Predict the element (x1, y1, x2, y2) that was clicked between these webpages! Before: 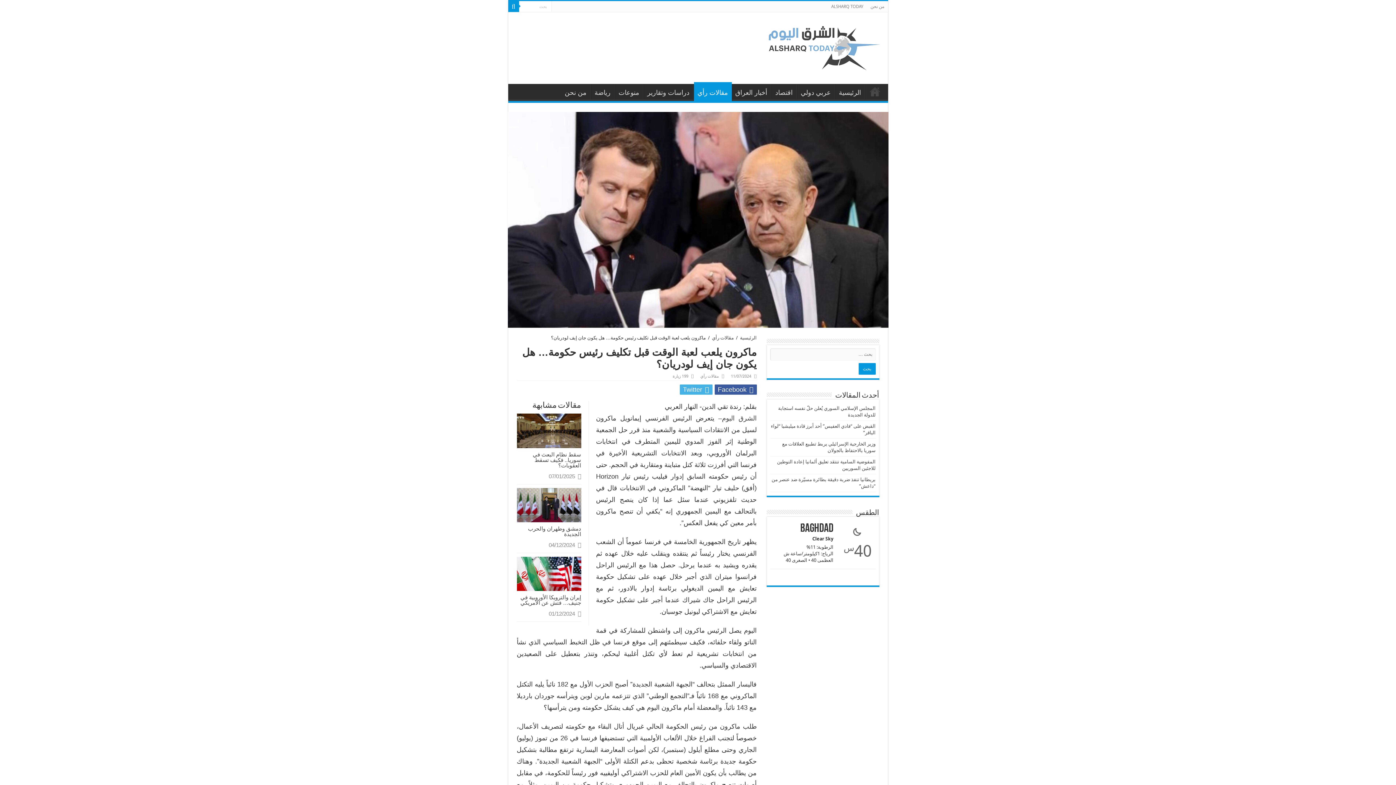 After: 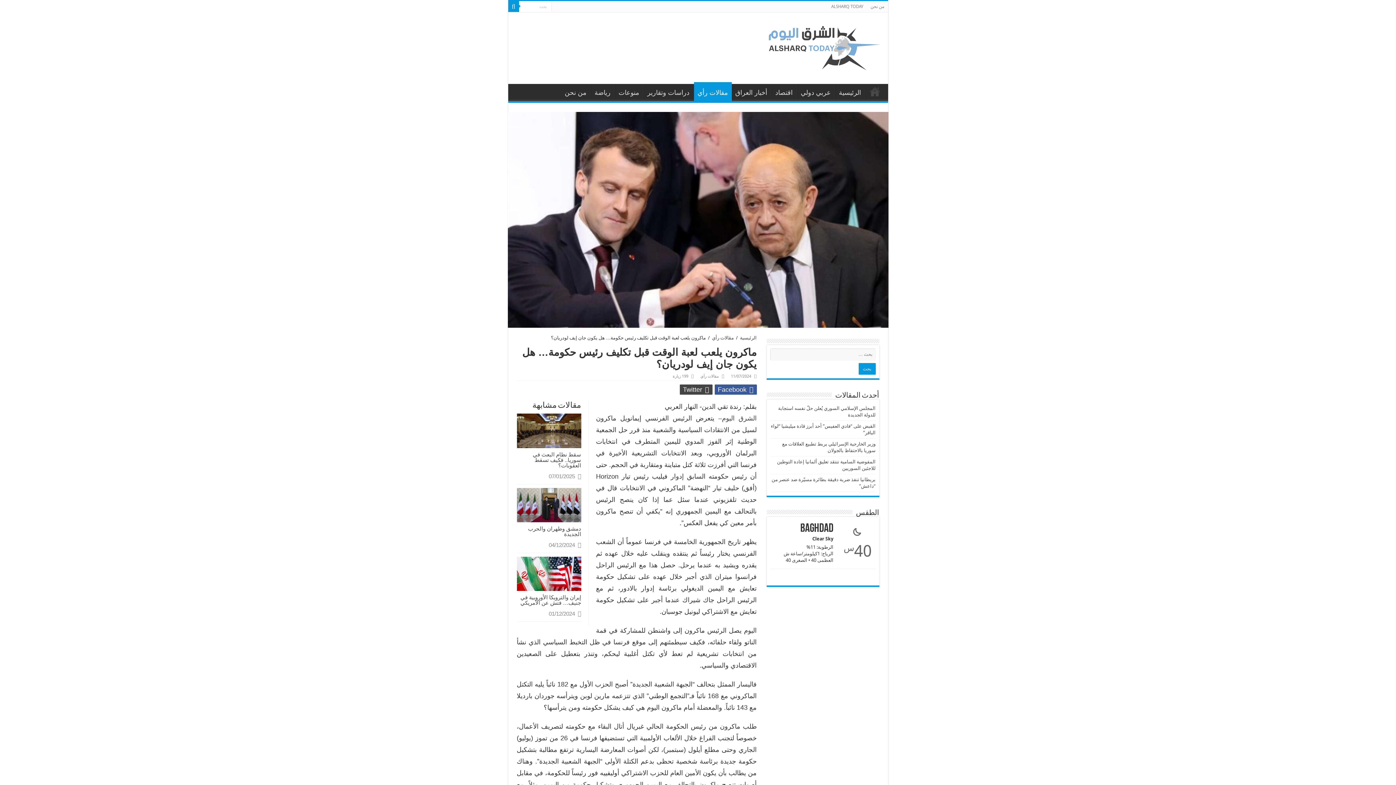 Action: bbox: (679, 384, 712, 395) label:  Twitter